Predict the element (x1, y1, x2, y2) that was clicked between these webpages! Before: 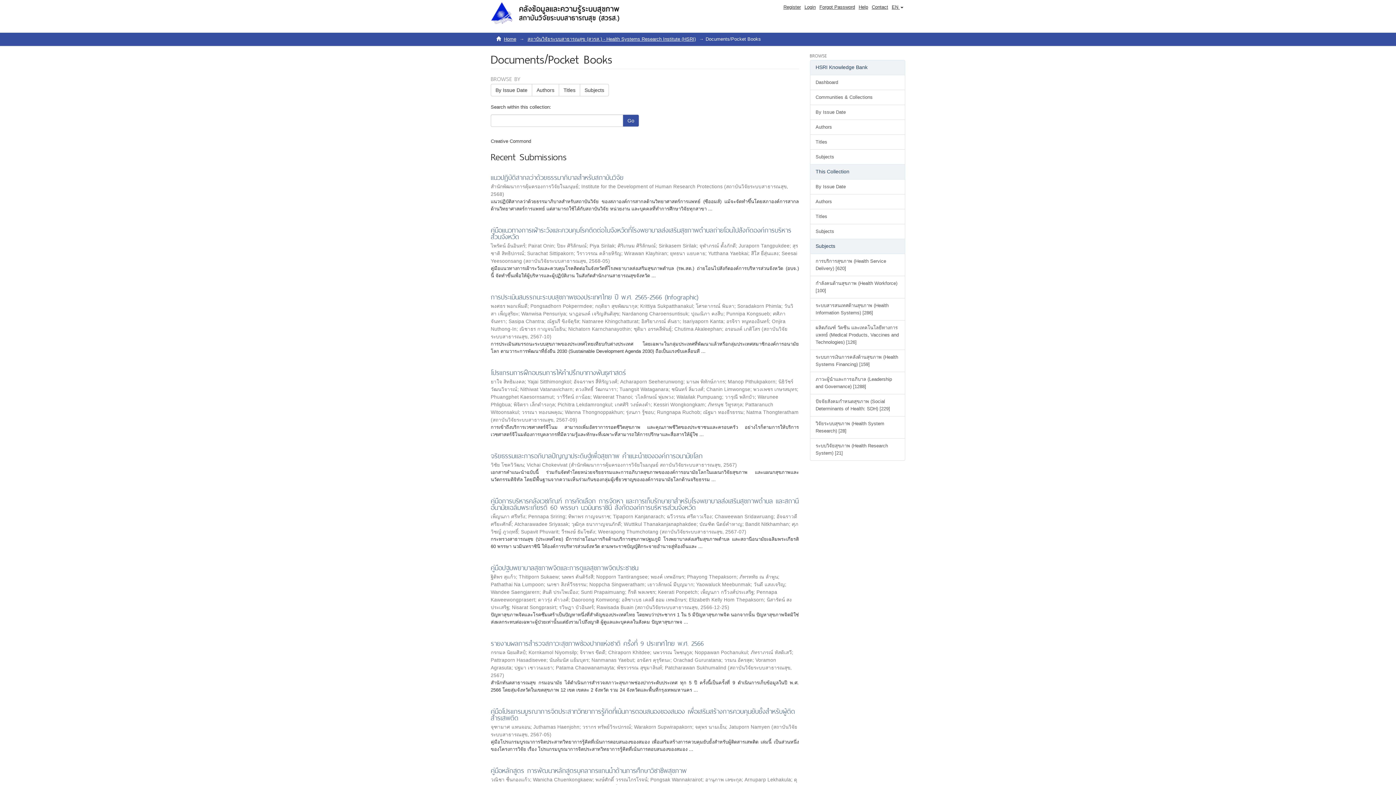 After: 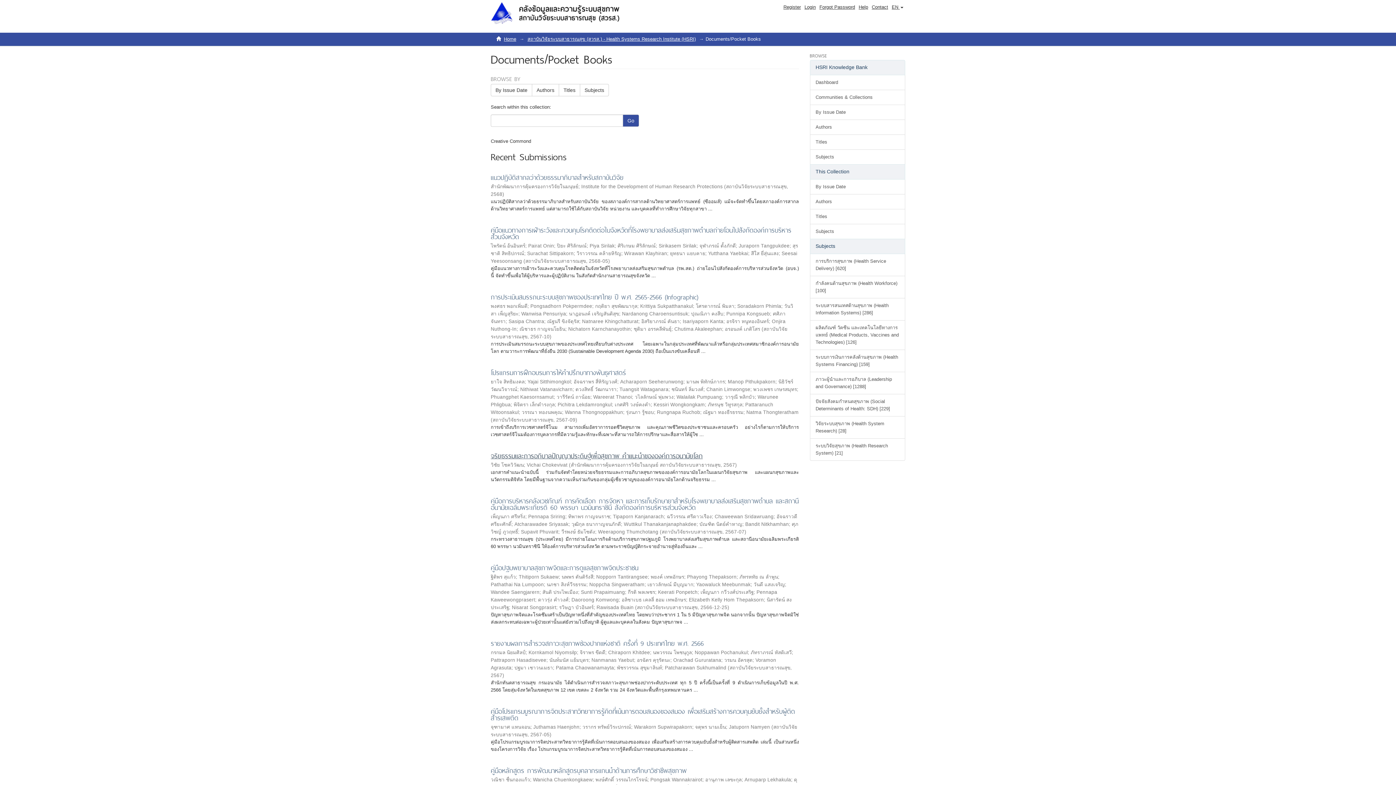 Action: label: จริยธรรมและการอภิบาลปัญญาประดิษฐ์เพื่อสุขภาพ คำแนะนำขององค์การอนามัยโลก bbox: (490, 450, 702, 461)